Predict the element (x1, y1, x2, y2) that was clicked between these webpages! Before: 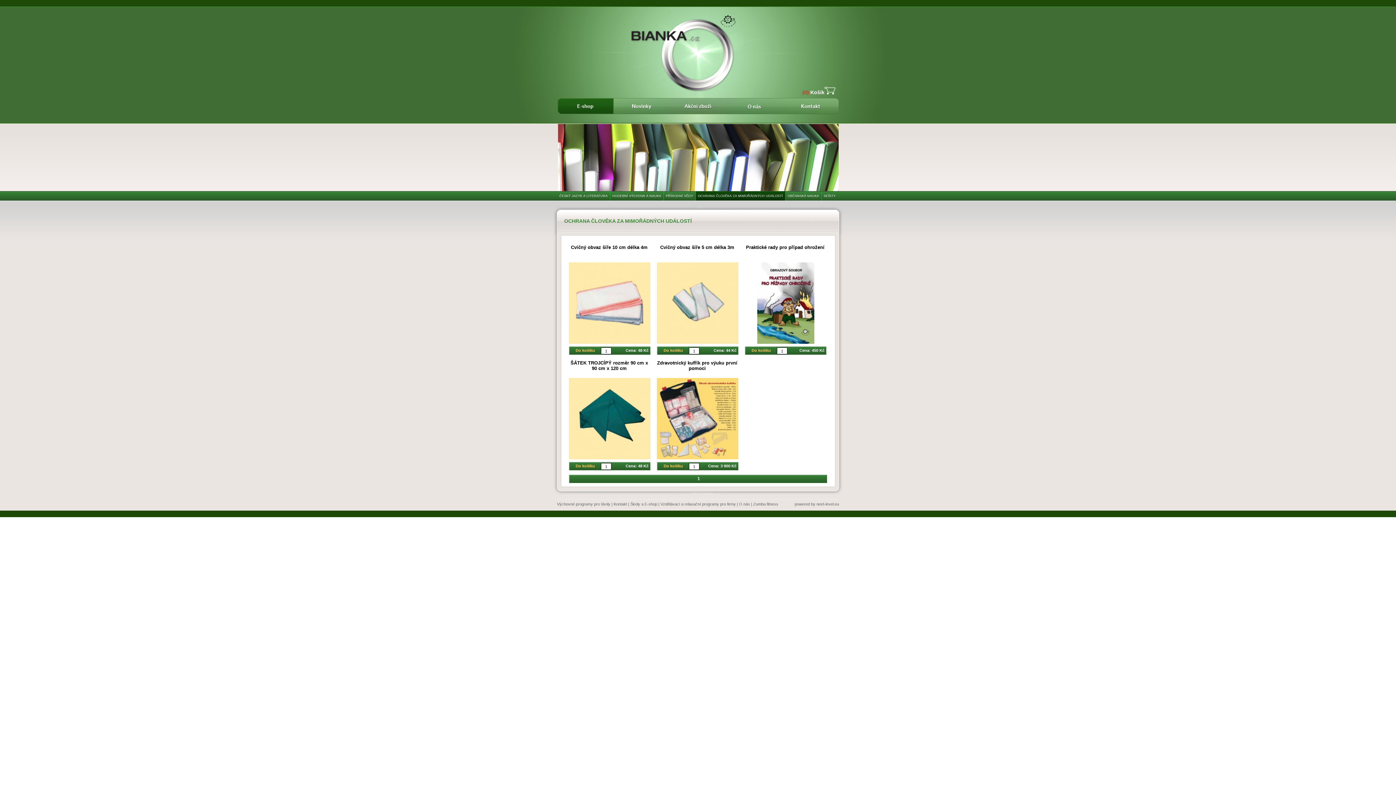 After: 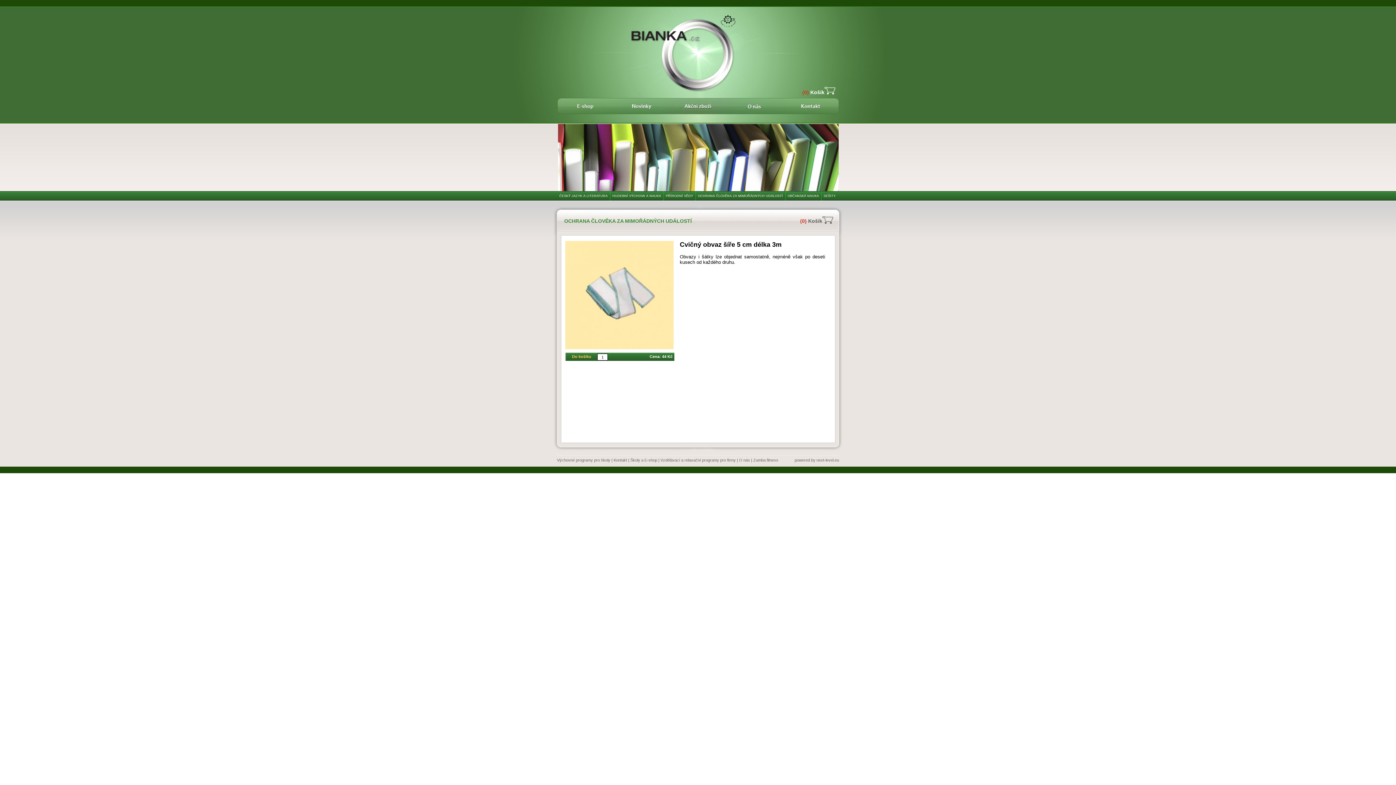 Action: label: Cvičný obvaz šíře 5 cm délka 3m bbox: (660, 244, 734, 250)